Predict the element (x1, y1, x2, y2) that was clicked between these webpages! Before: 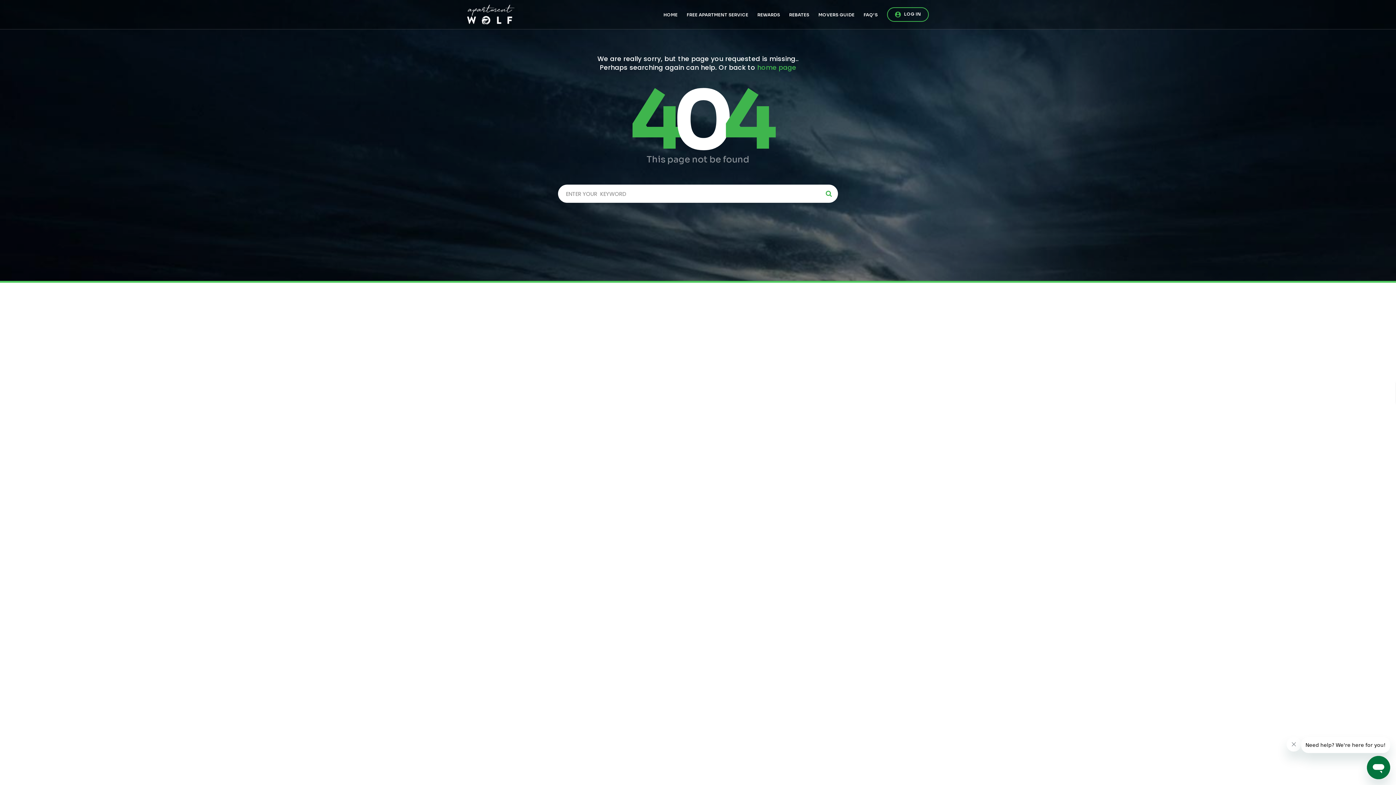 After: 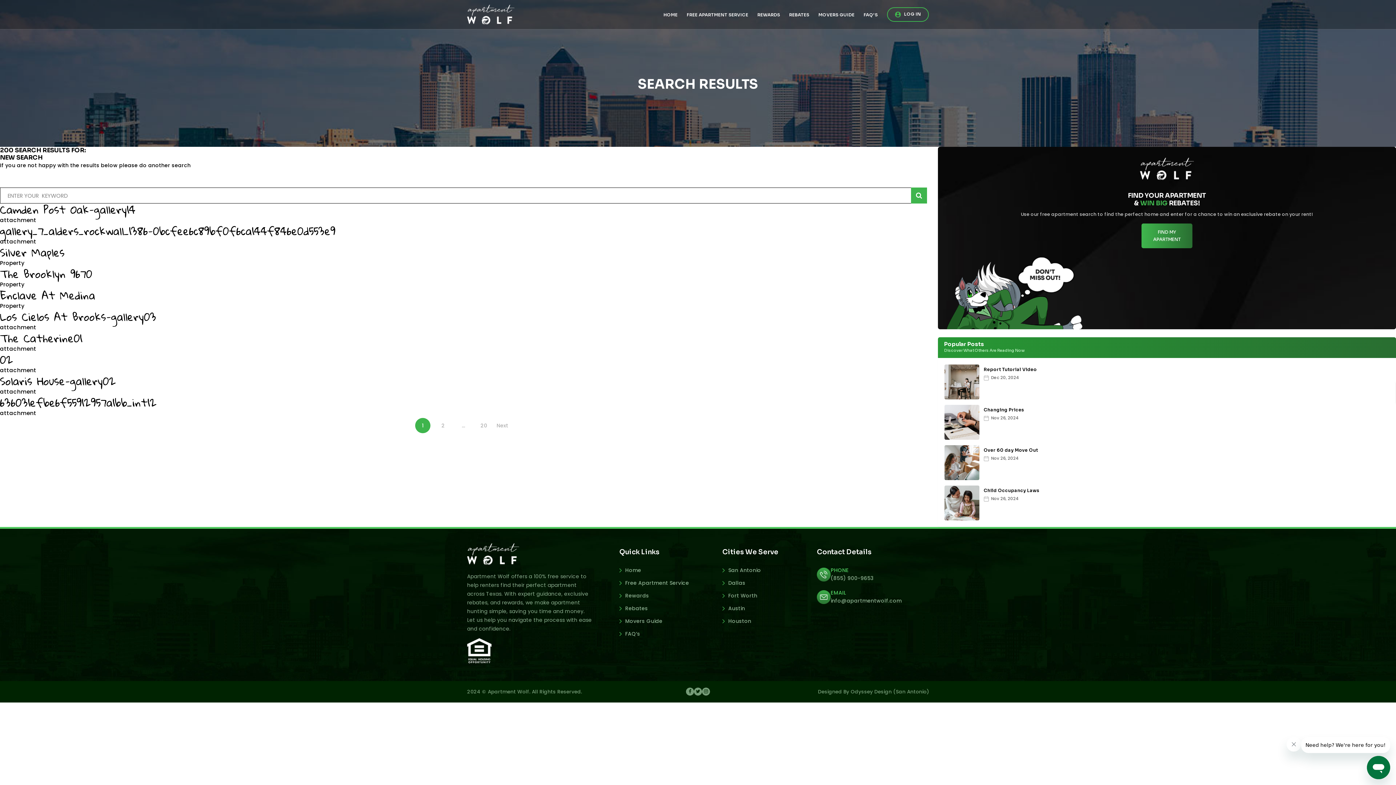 Action: bbox: (820, 184, 838, 202)